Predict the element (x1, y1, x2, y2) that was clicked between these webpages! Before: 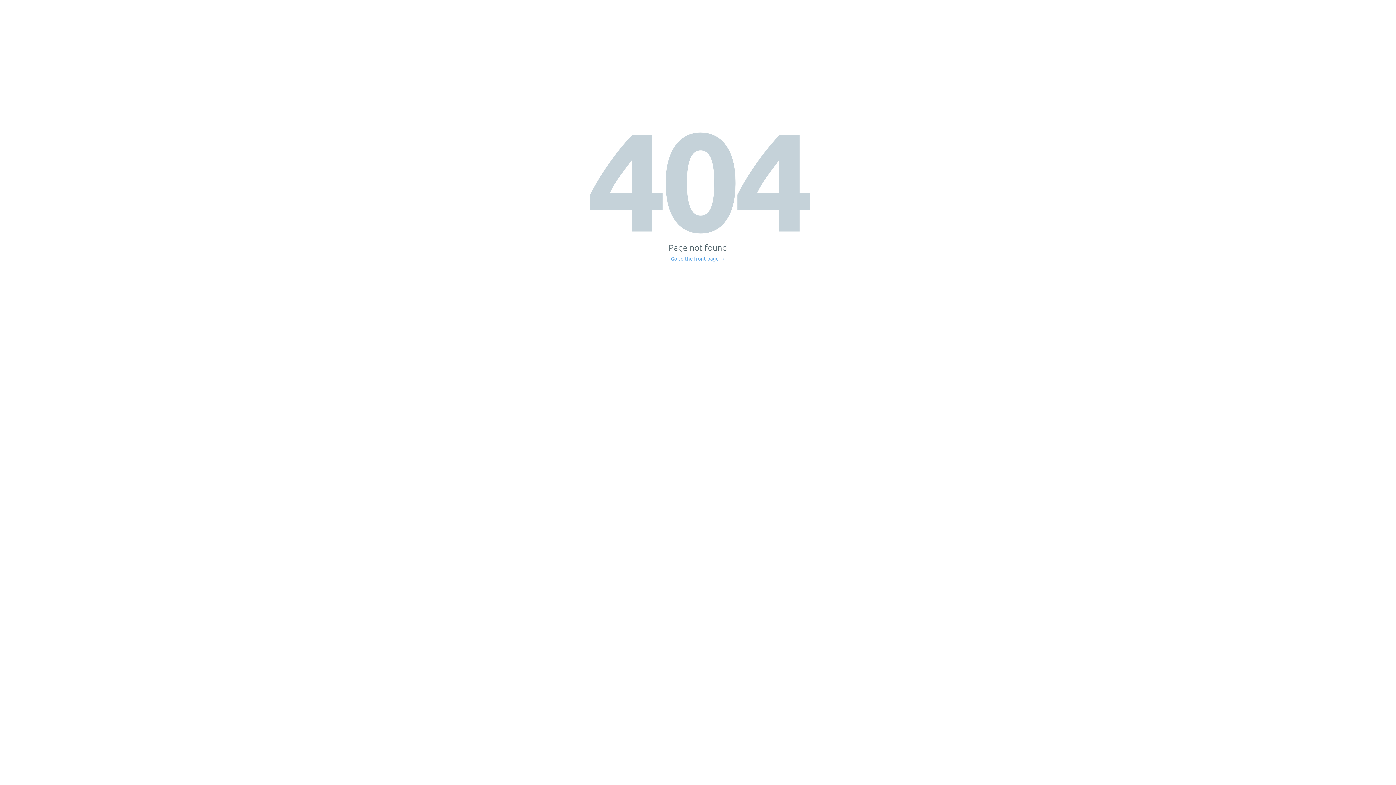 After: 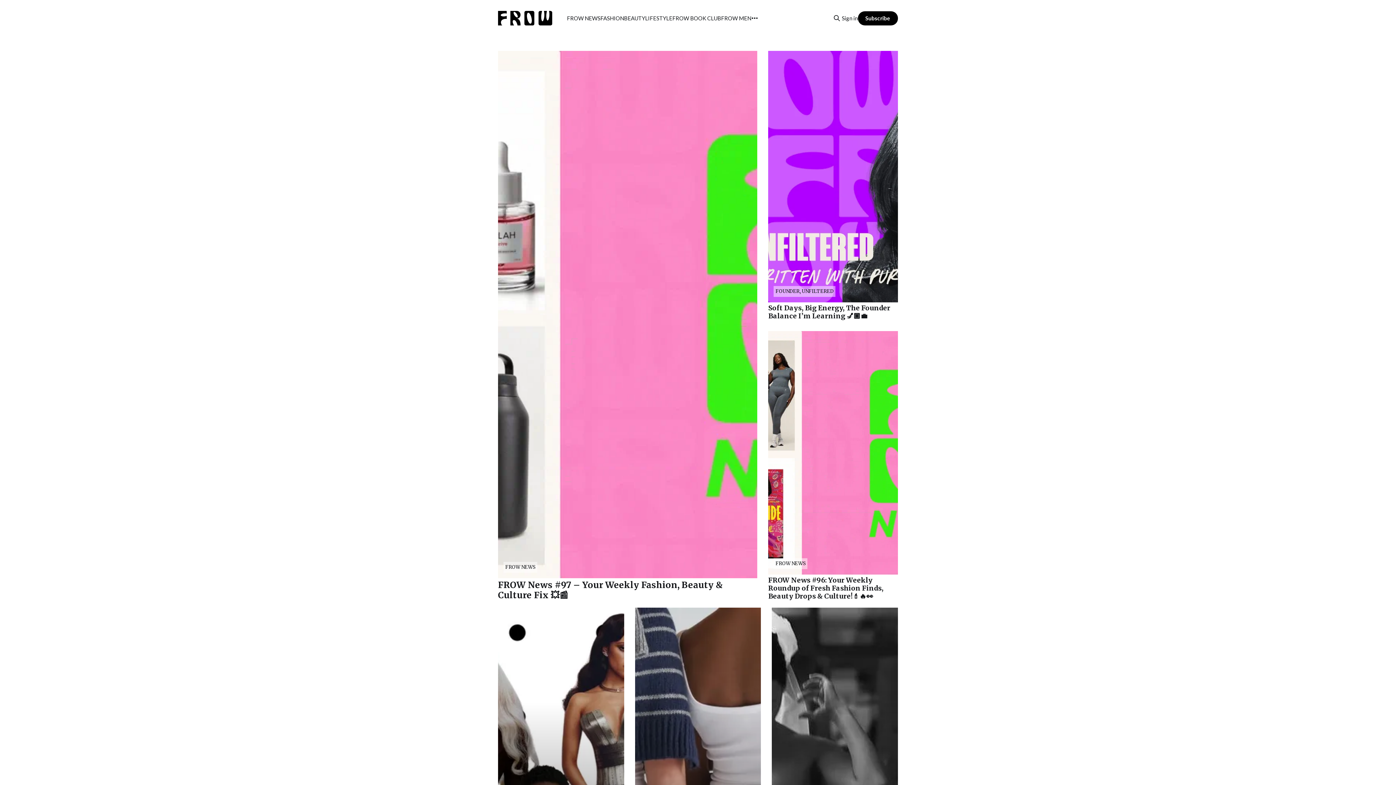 Action: bbox: (671, 256, 725, 261) label: Go to the front page →